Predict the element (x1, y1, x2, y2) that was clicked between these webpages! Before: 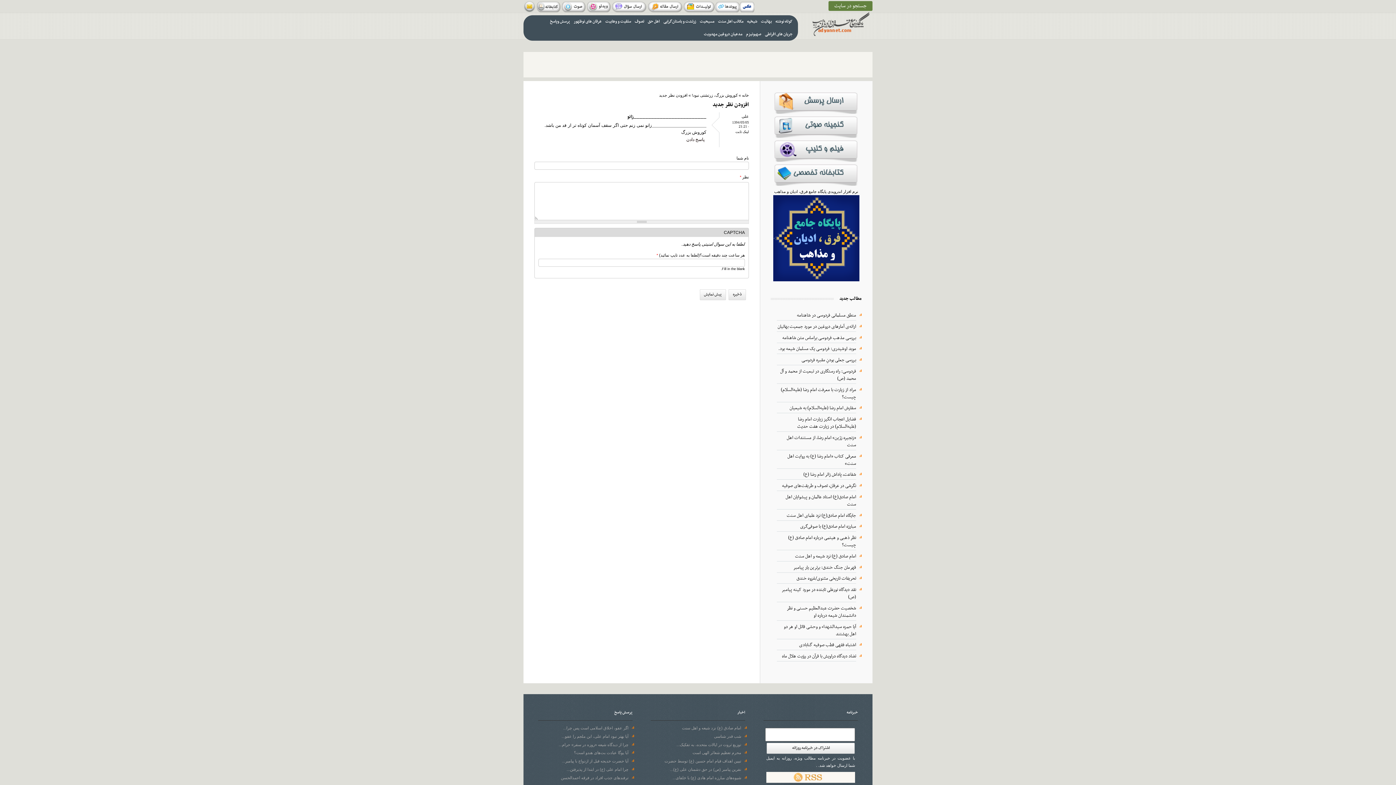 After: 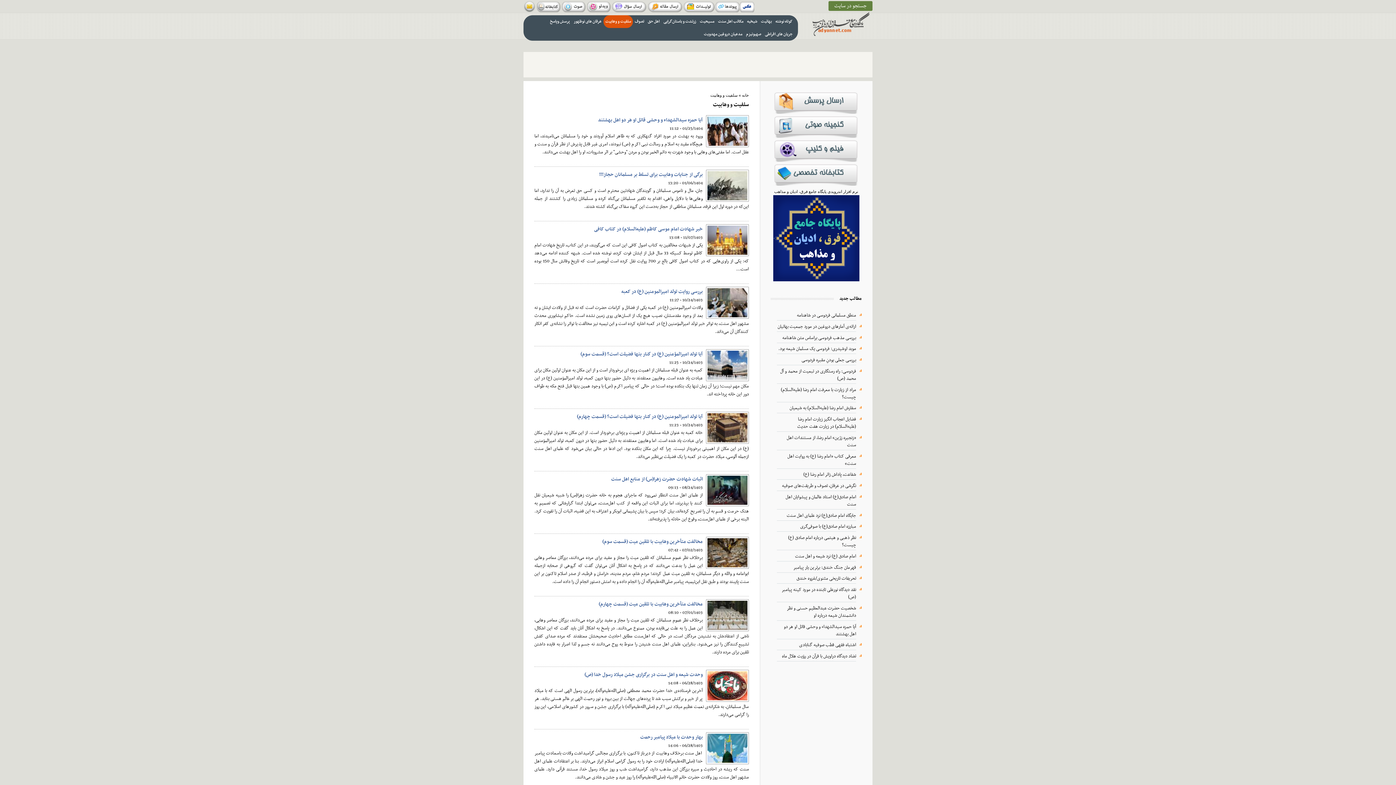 Action: bbox: (603, 15, 633, 27) label: سلفیت و وهابیت